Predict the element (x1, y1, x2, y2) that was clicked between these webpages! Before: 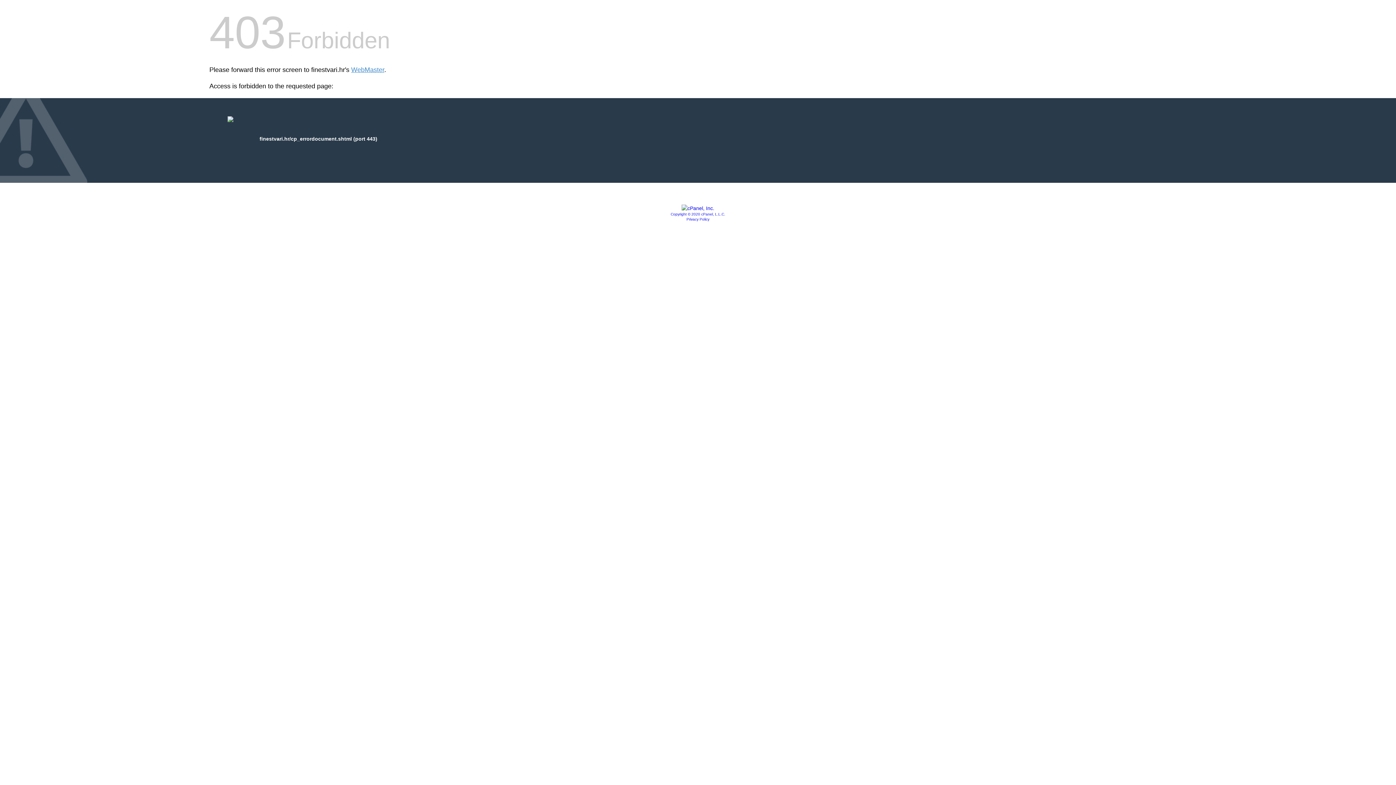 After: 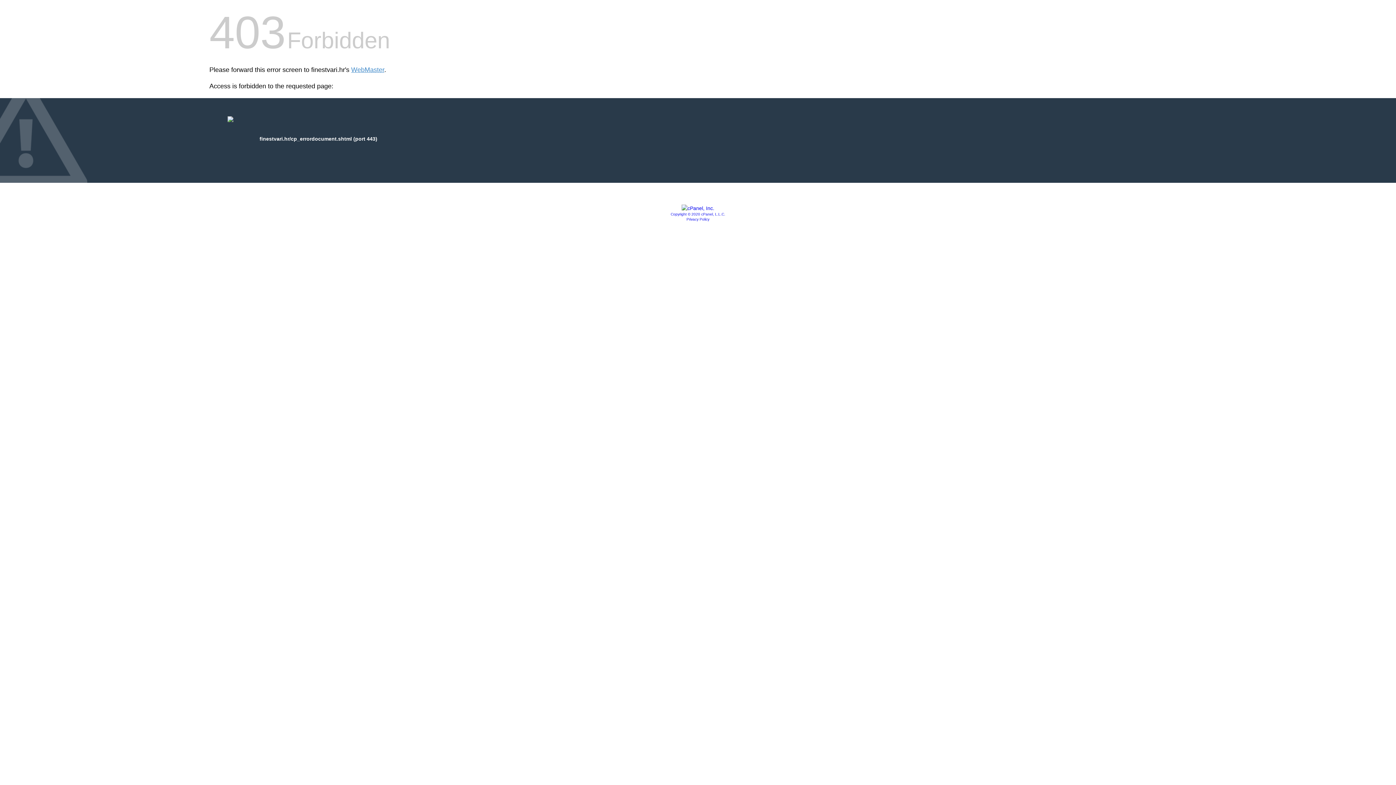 Action: label: Privacy Policy bbox: (686, 217, 709, 221)